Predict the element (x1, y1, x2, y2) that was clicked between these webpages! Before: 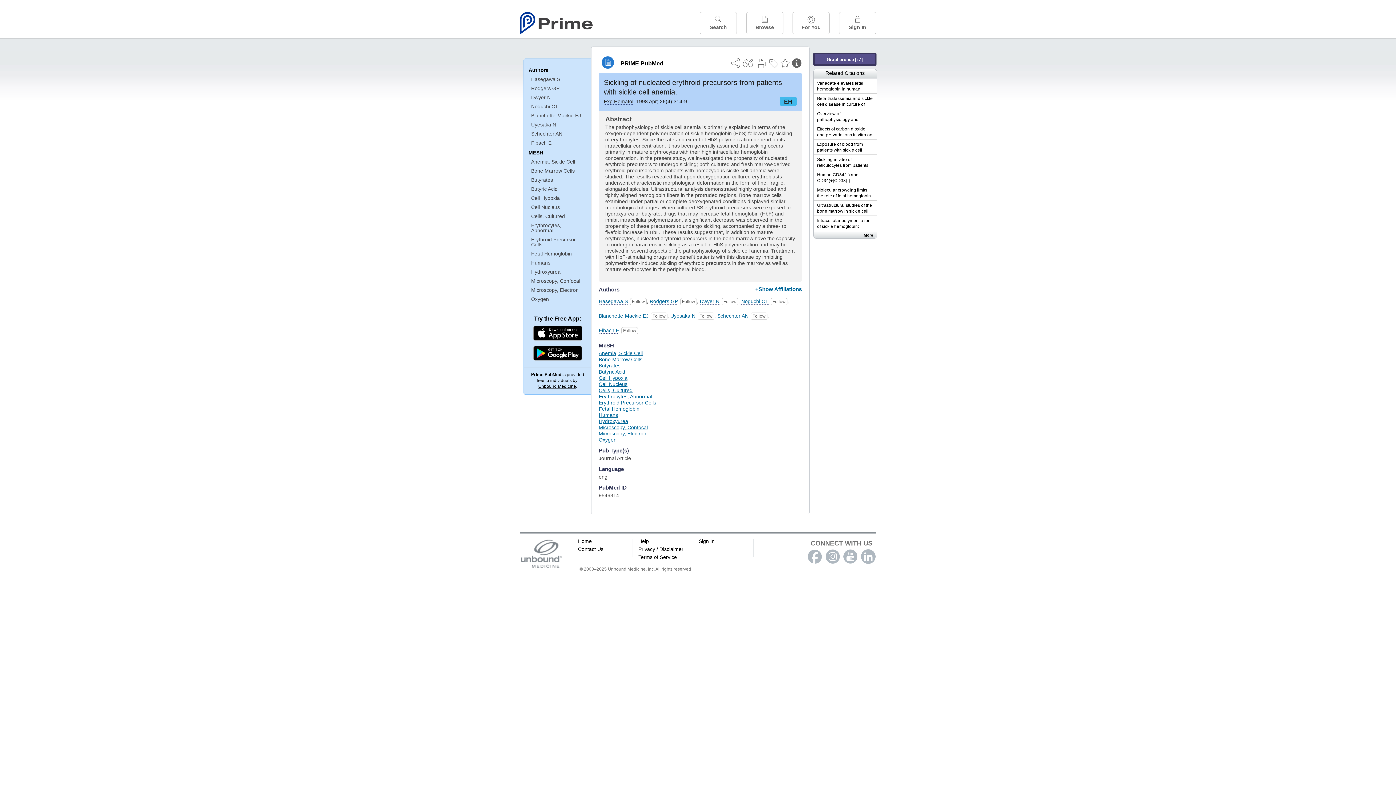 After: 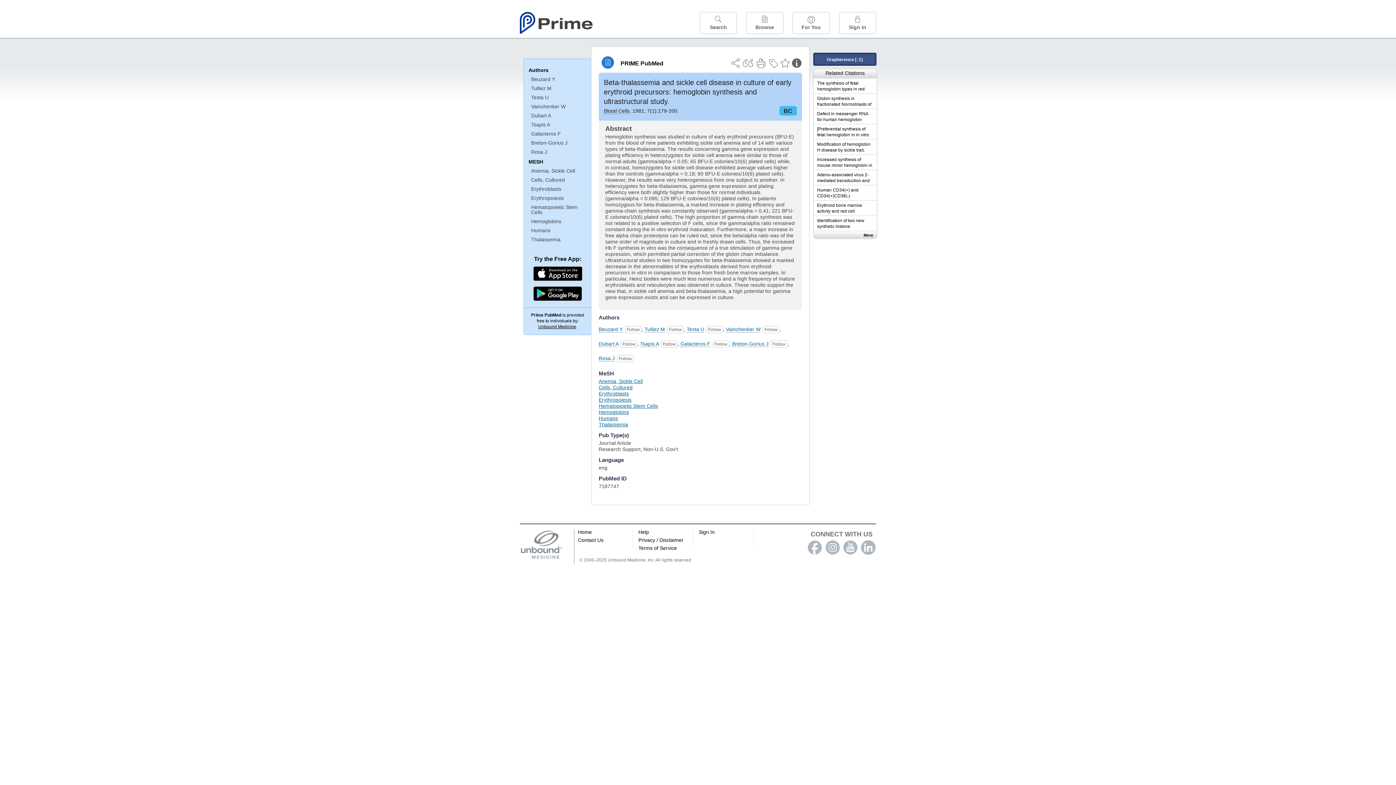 Action: label: Unbound Prime bbox: (813, 94, 876, 108)